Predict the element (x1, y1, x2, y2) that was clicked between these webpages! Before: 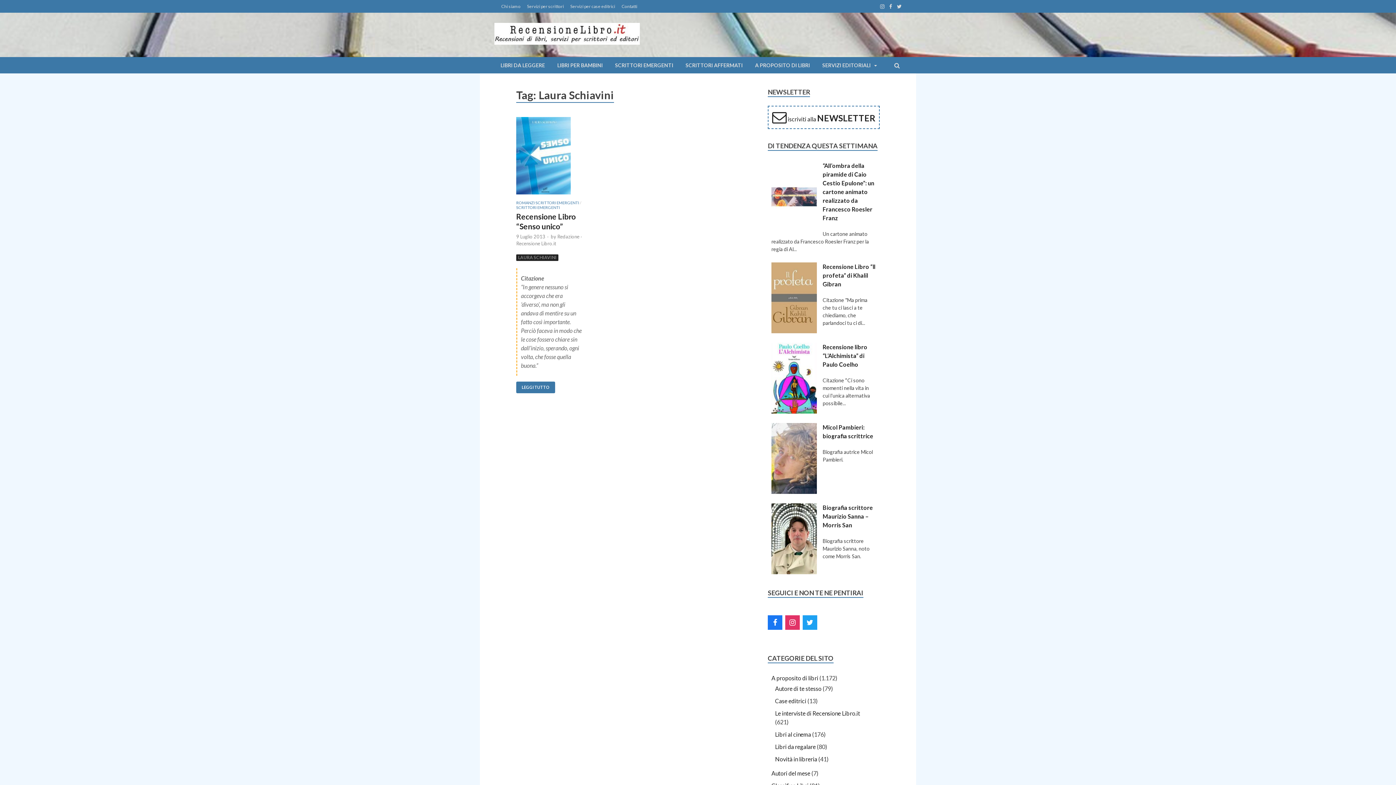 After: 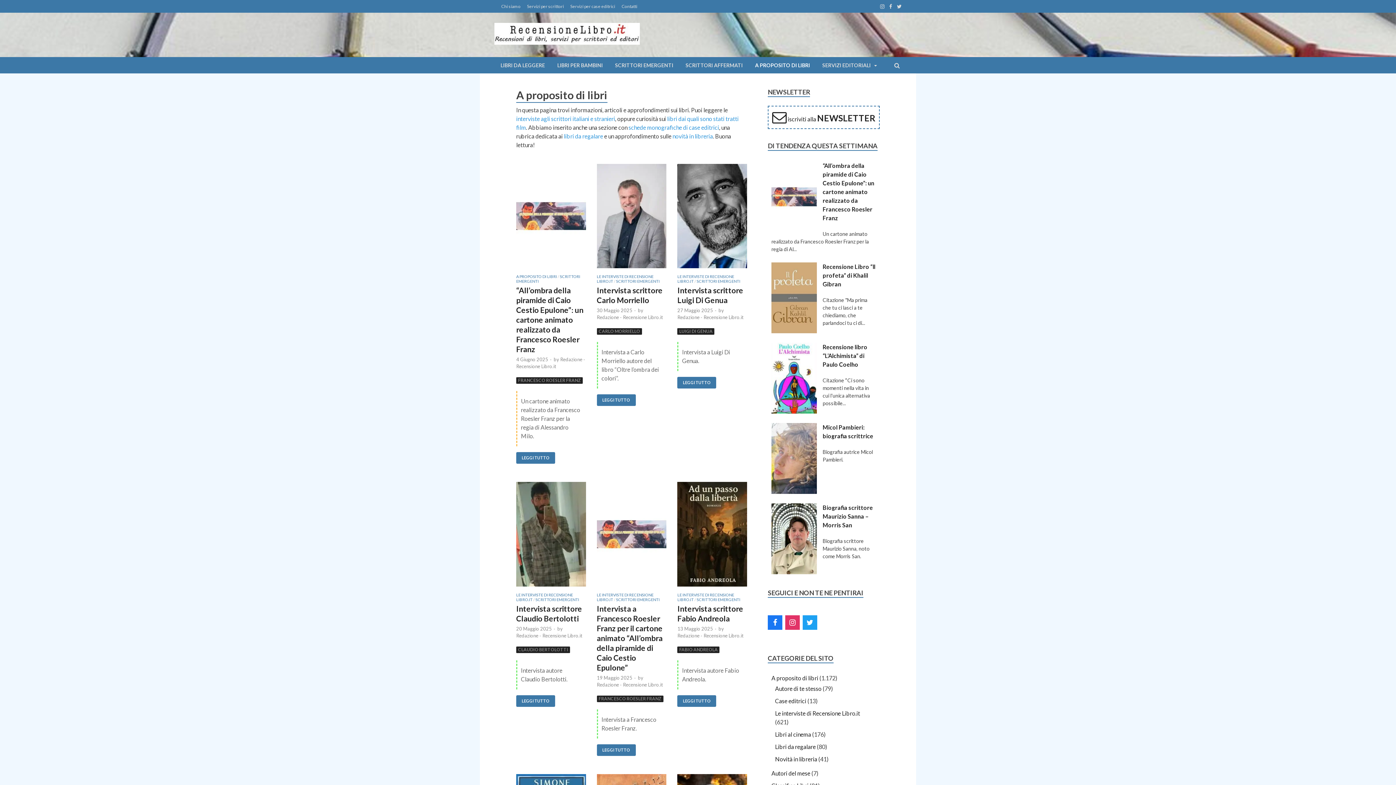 Action: label: A PROPOSITO DI LIBRI bbox: (749, 57, 816, 73)